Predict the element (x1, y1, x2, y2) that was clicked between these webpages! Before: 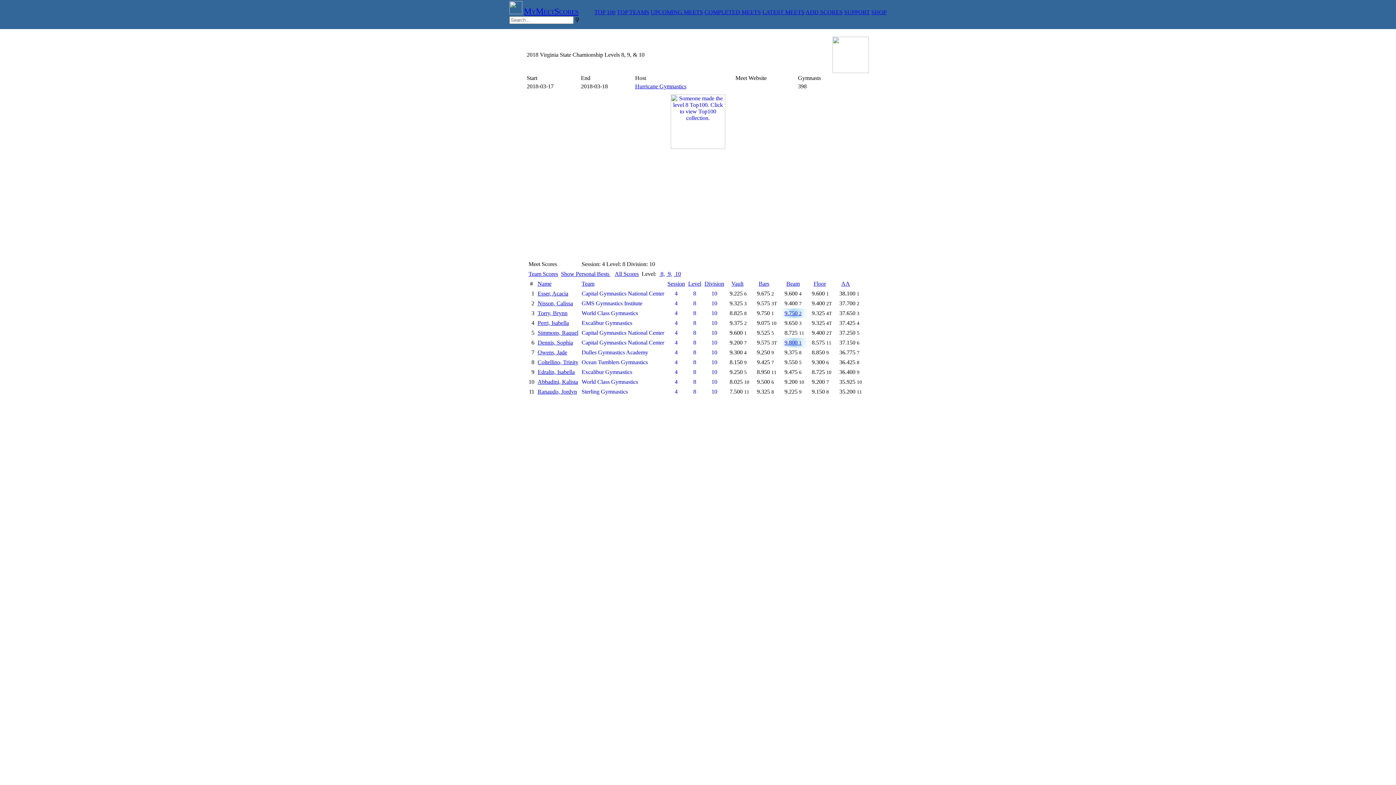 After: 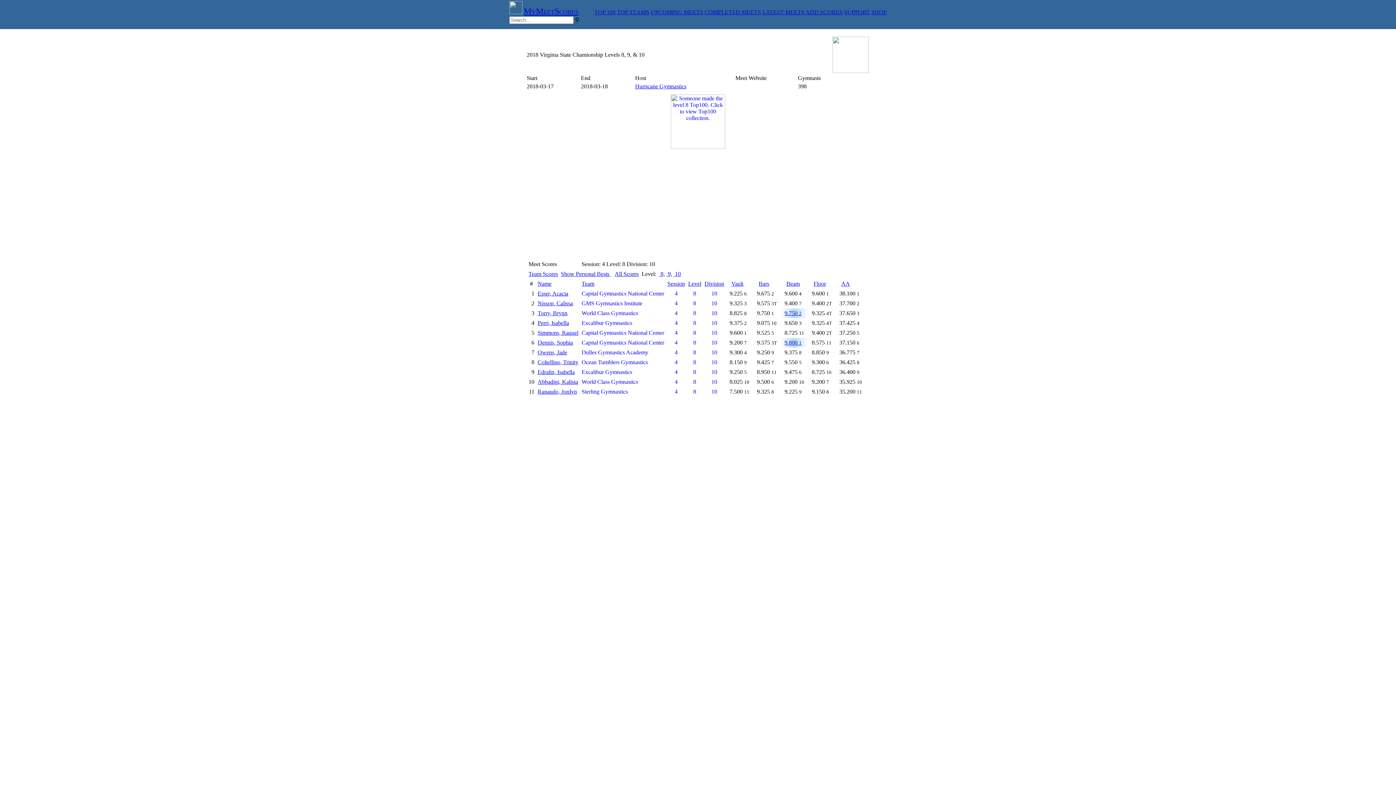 Action: bbox: (704, 300, 724, 306) label: 10